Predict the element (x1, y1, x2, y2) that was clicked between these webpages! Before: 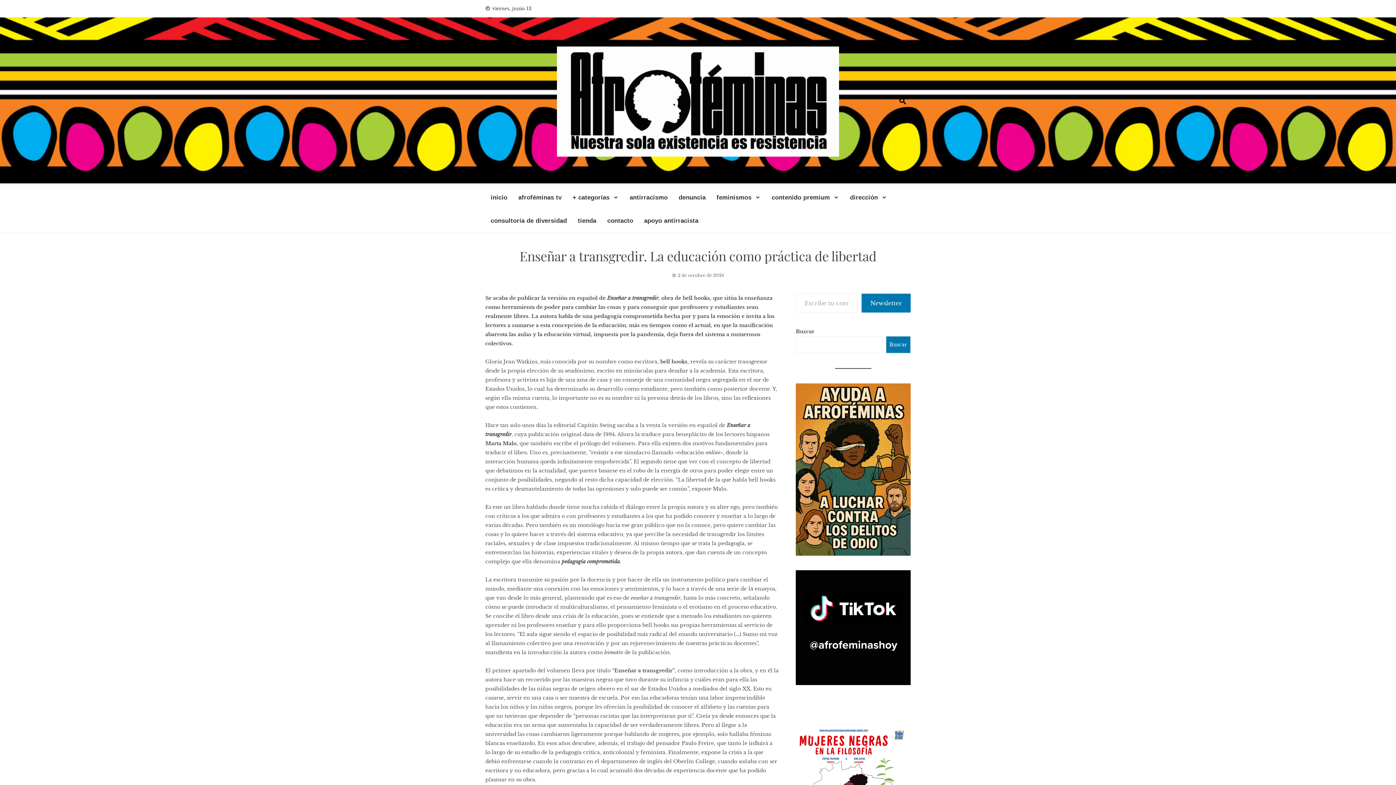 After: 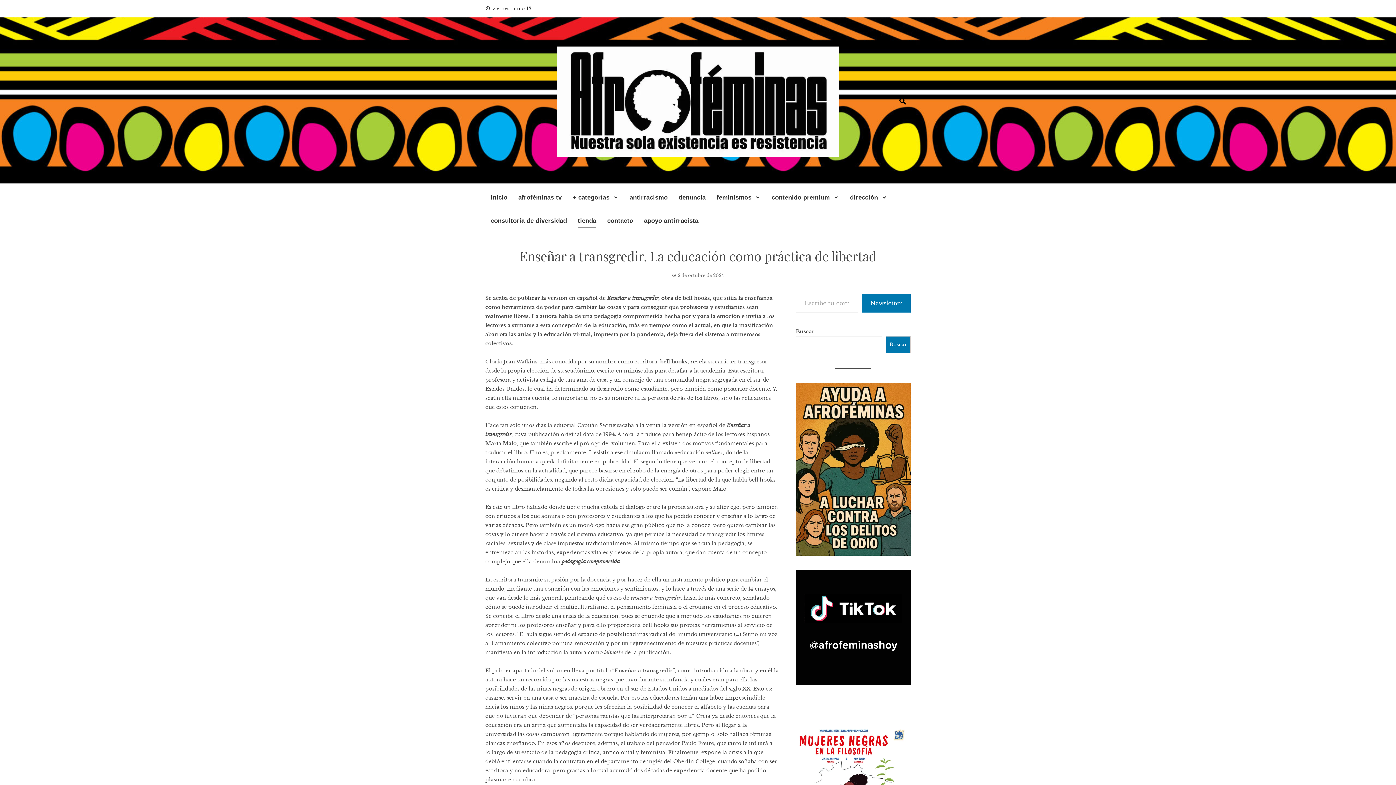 Action: label: tienda bbox: (578, 215, 596, 227)